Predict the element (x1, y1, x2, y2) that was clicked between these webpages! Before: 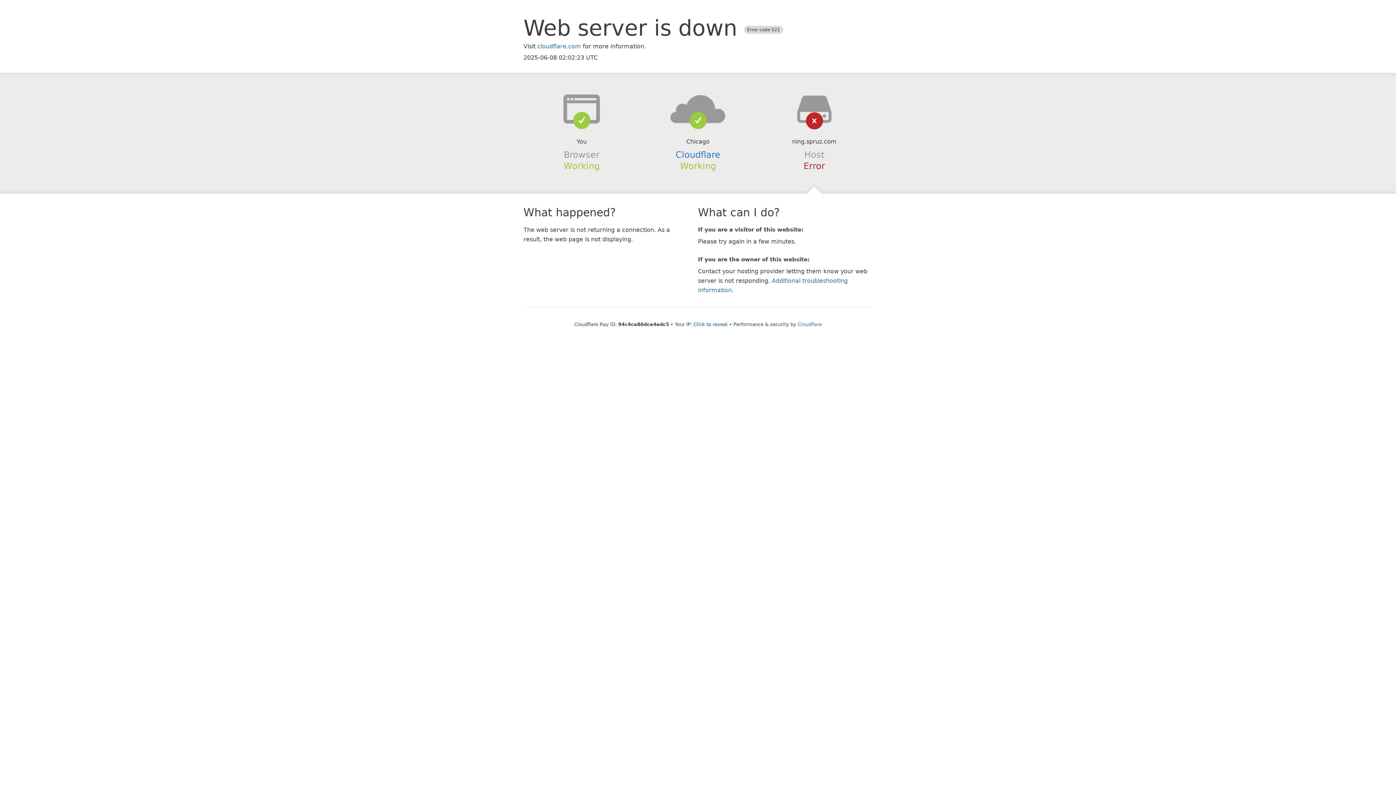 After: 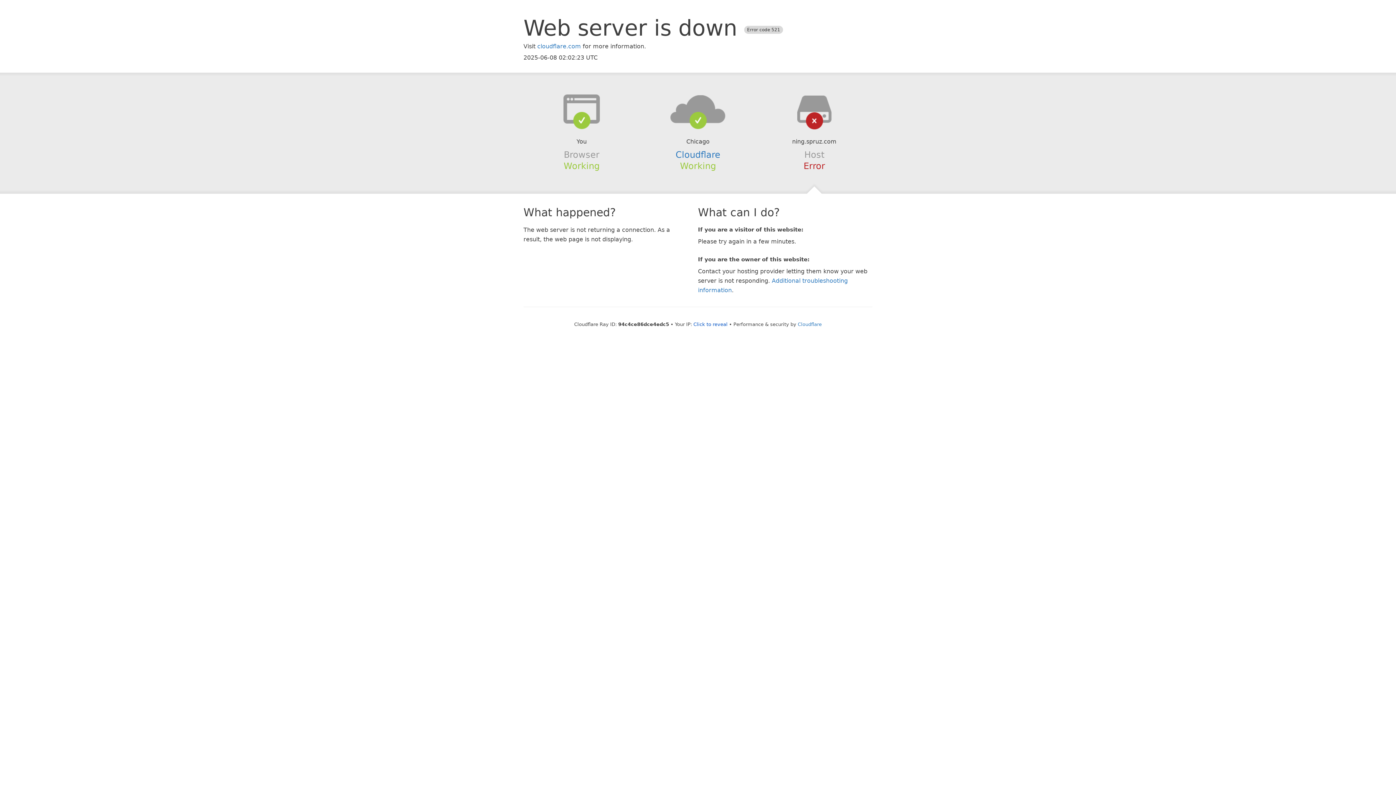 Action: bbox: (639, 94, 756, 123)